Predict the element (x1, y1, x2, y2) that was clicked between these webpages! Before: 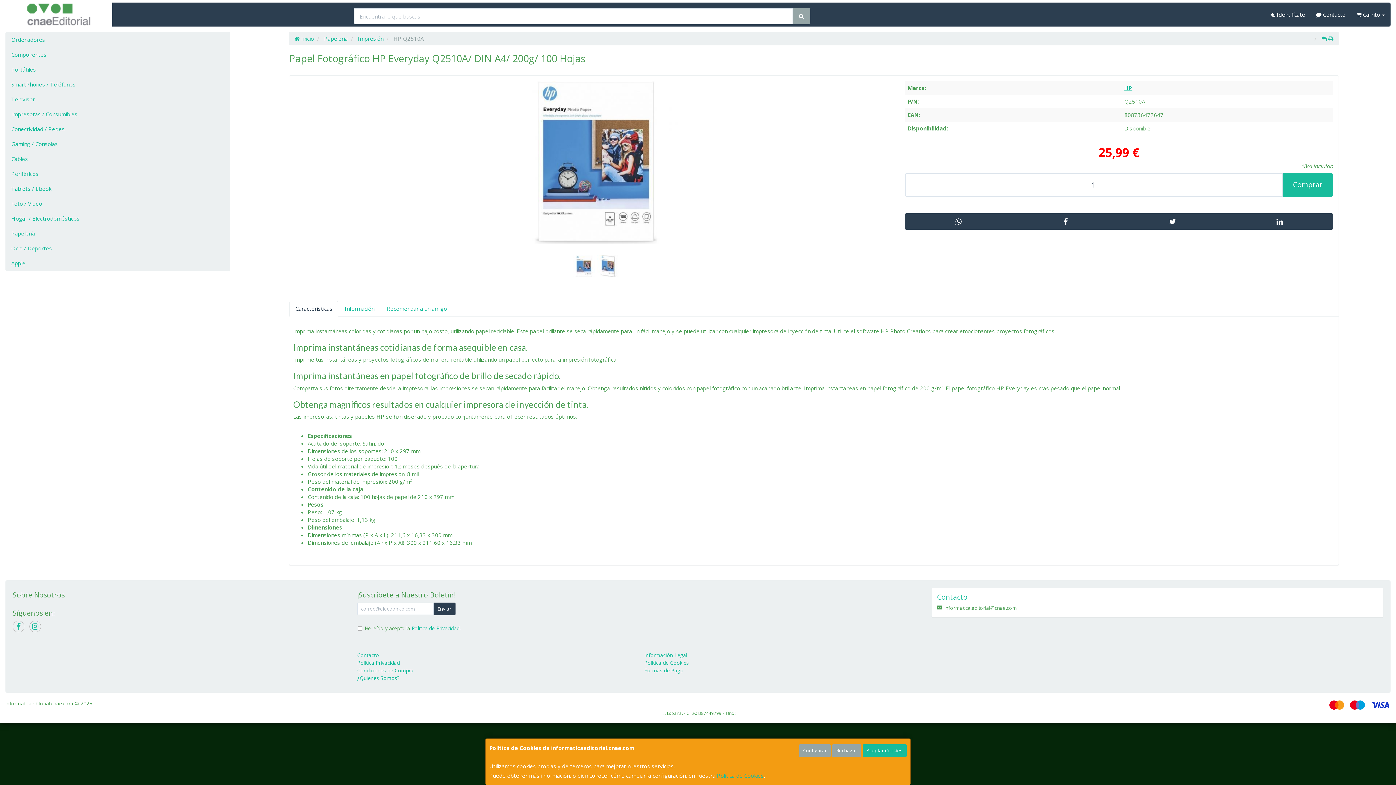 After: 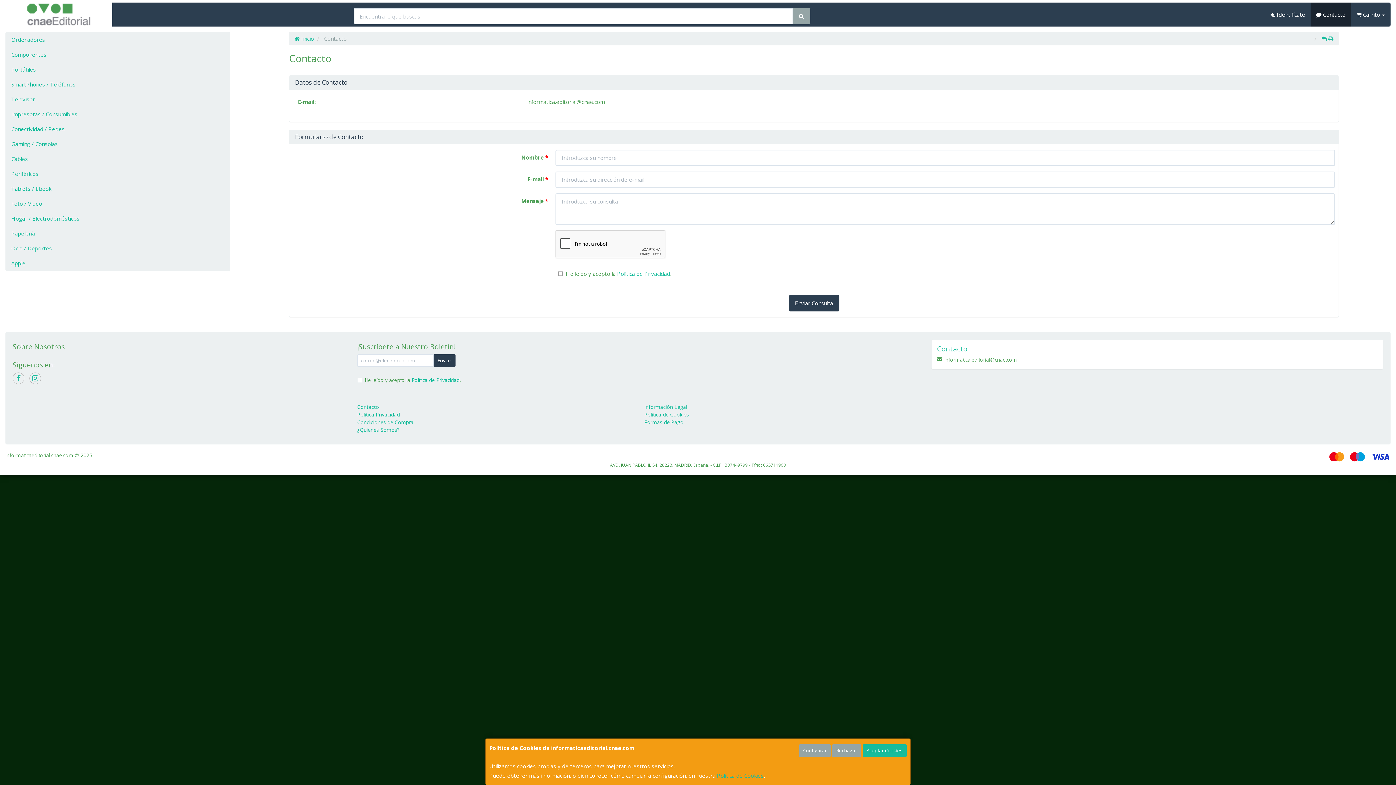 Action: label: Contacto bbox: (357, 651, 379, 658)